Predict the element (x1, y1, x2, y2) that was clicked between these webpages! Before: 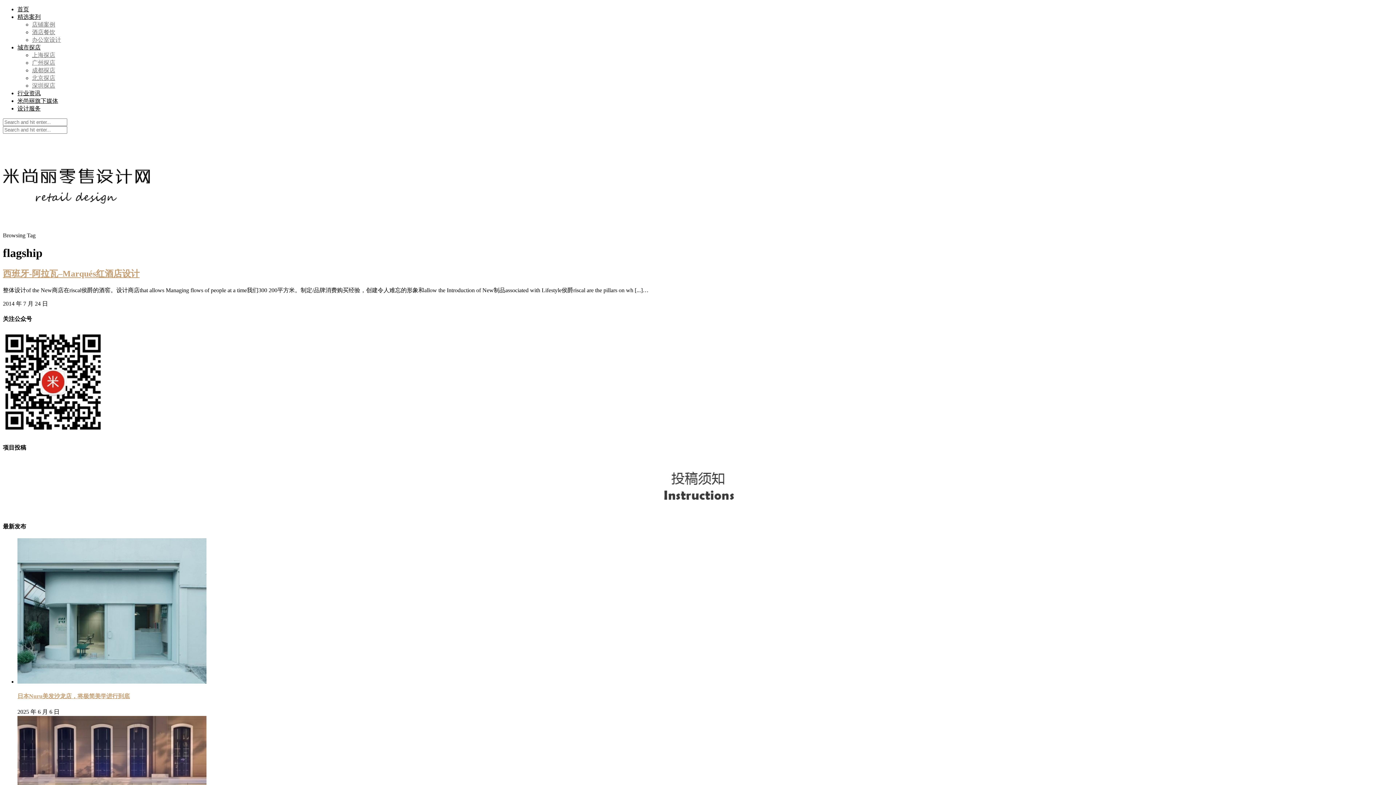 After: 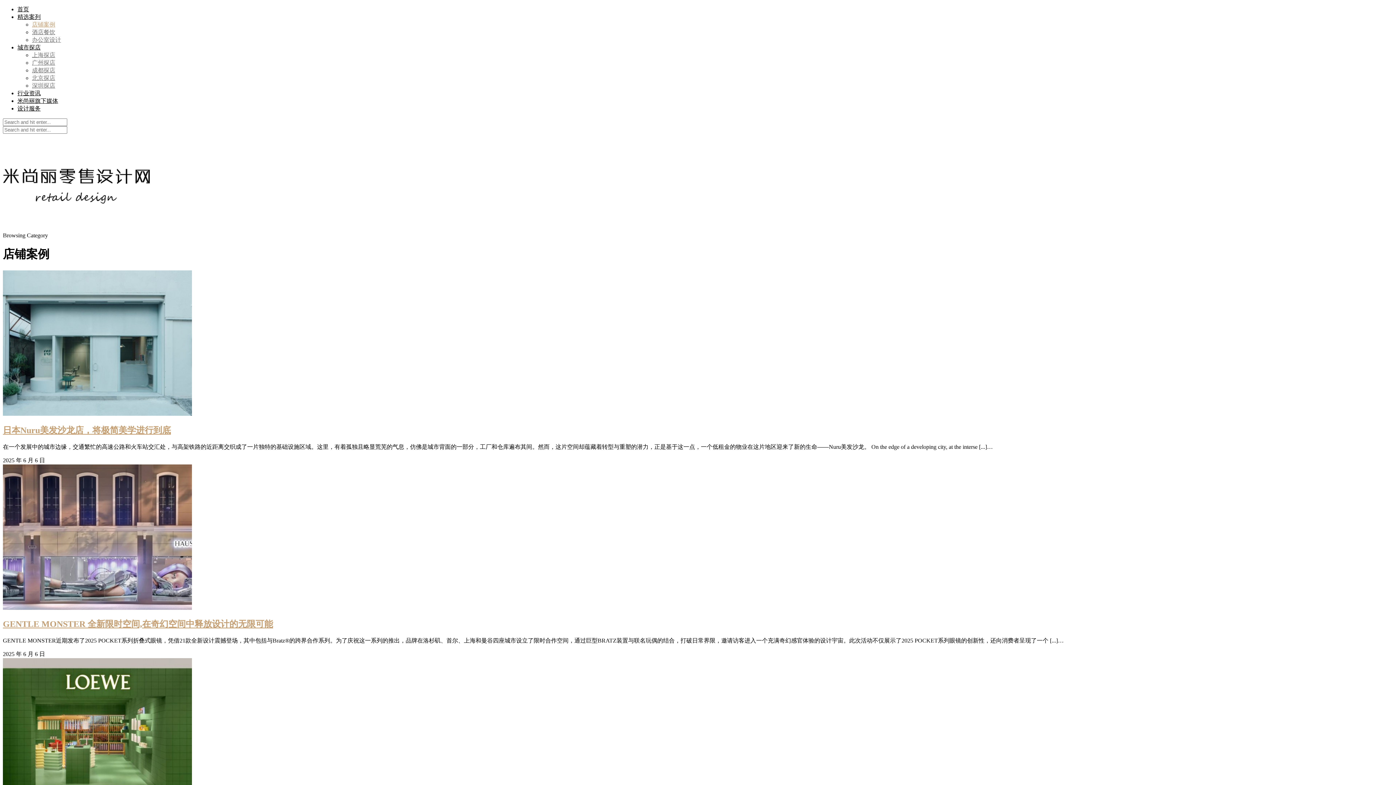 Action: label: 店铺案例 bbox: (32, 21, 55, 27)